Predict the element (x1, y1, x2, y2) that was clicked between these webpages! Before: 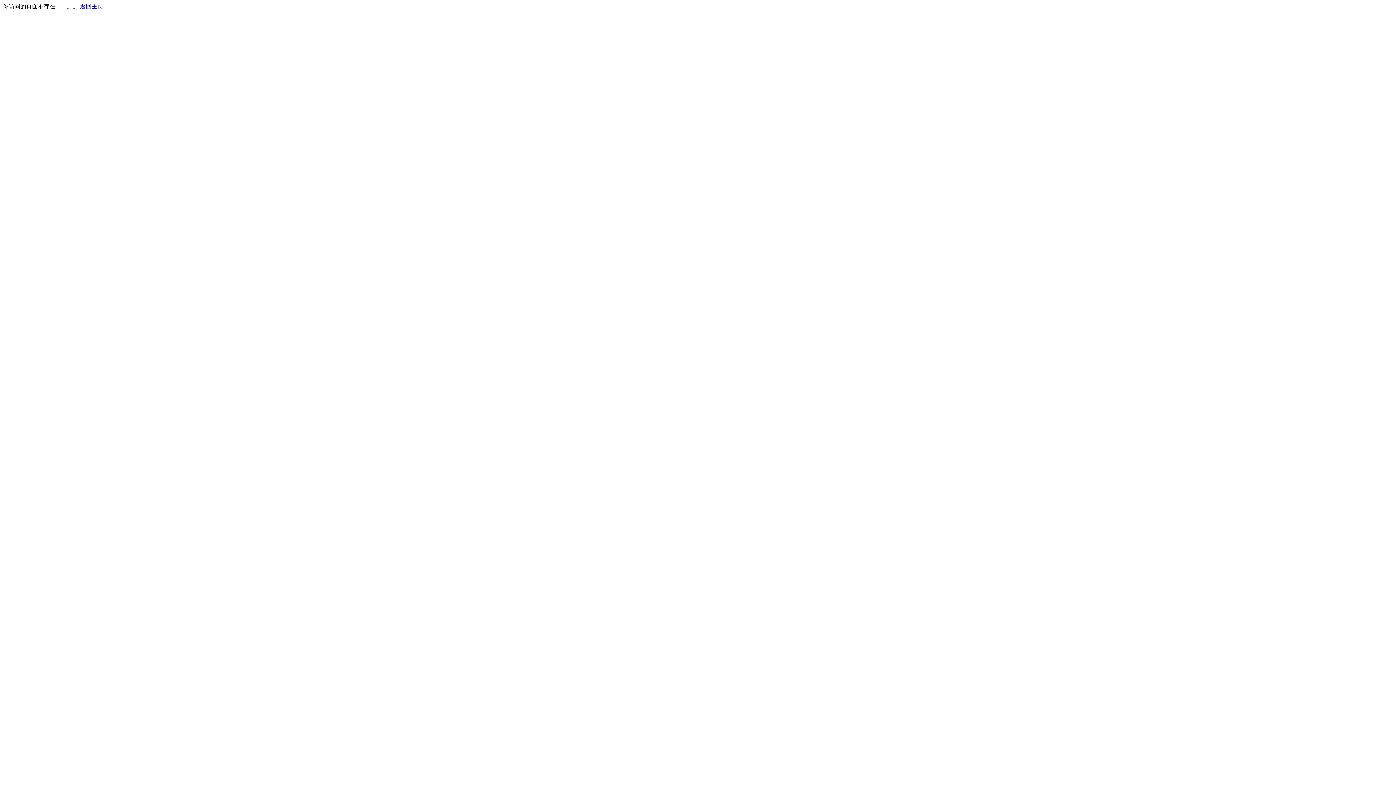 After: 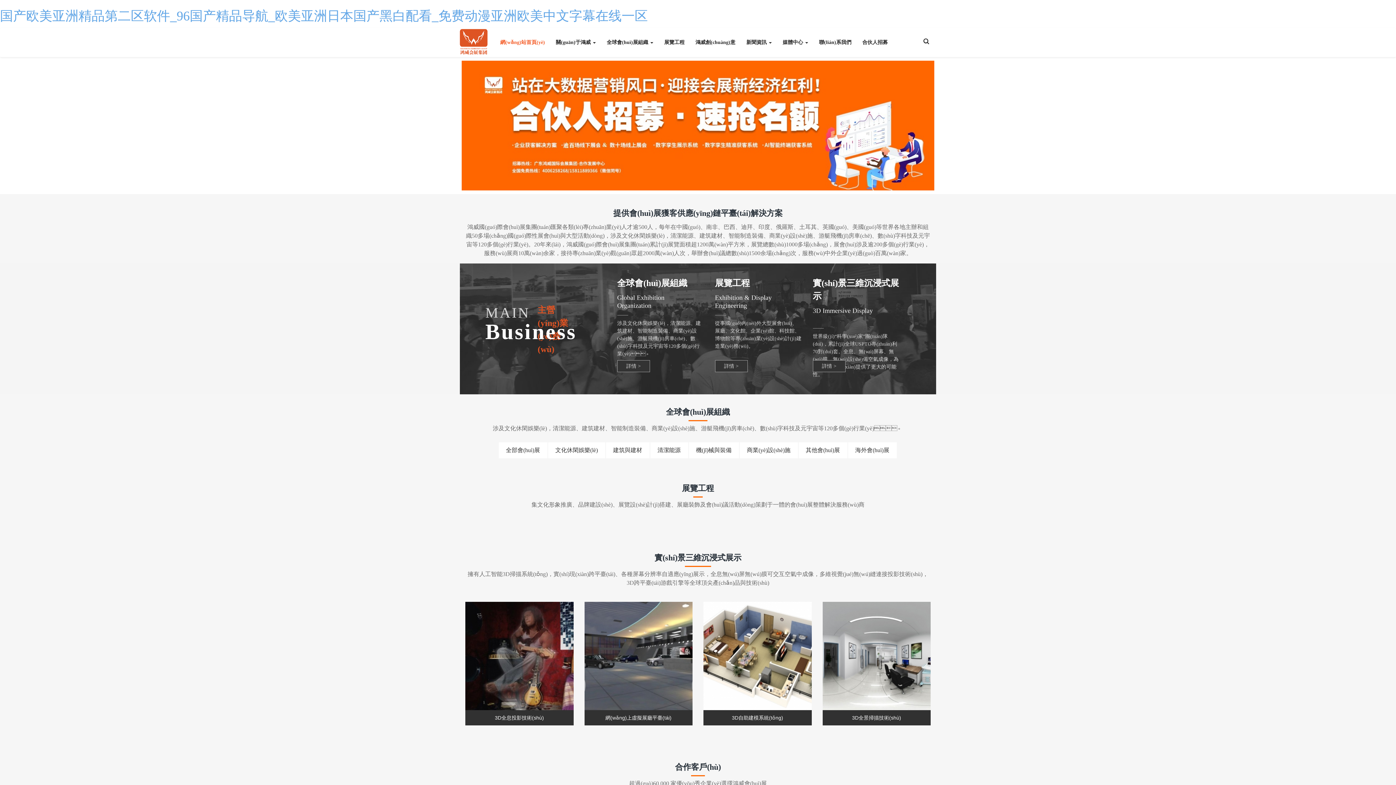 Action: label: 返回主页 bbox: (80, 3, 103, 9)